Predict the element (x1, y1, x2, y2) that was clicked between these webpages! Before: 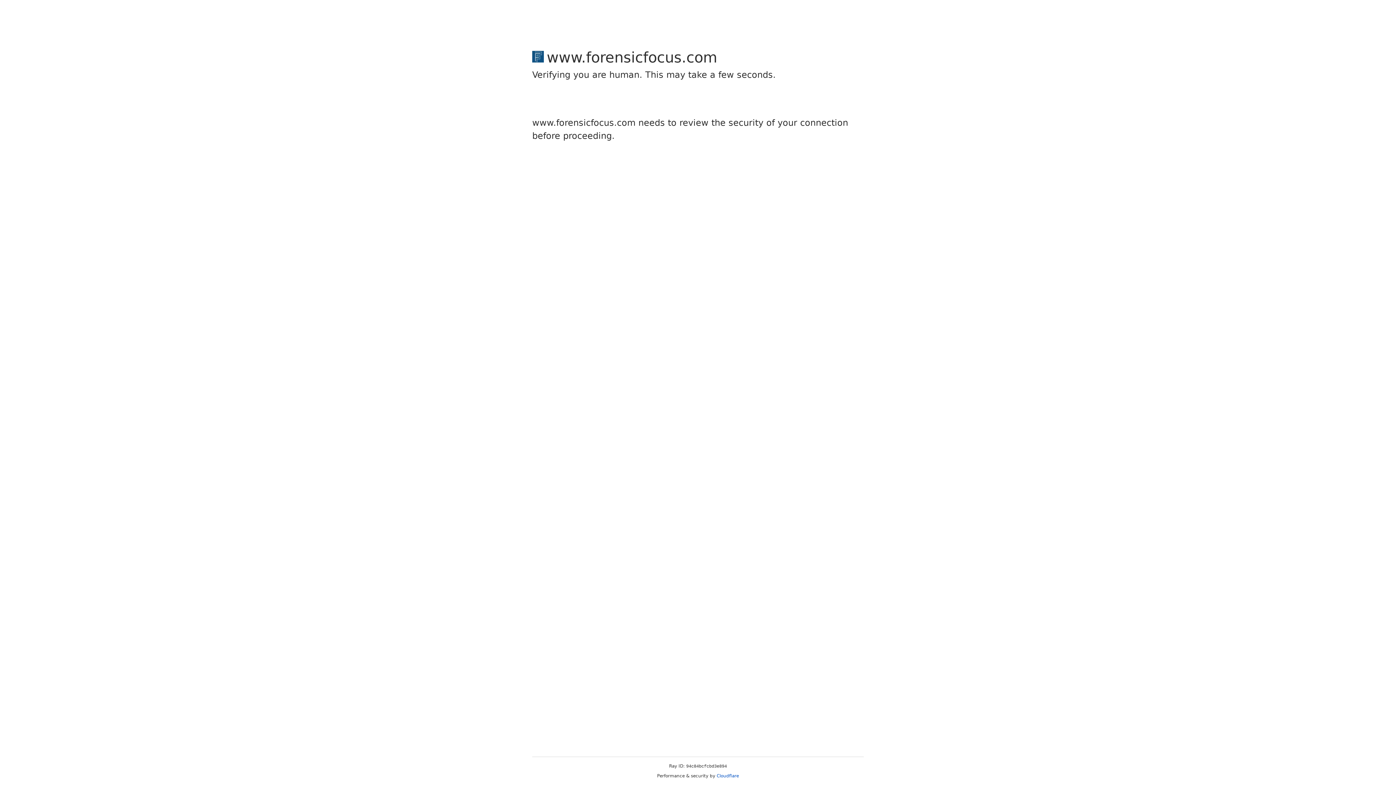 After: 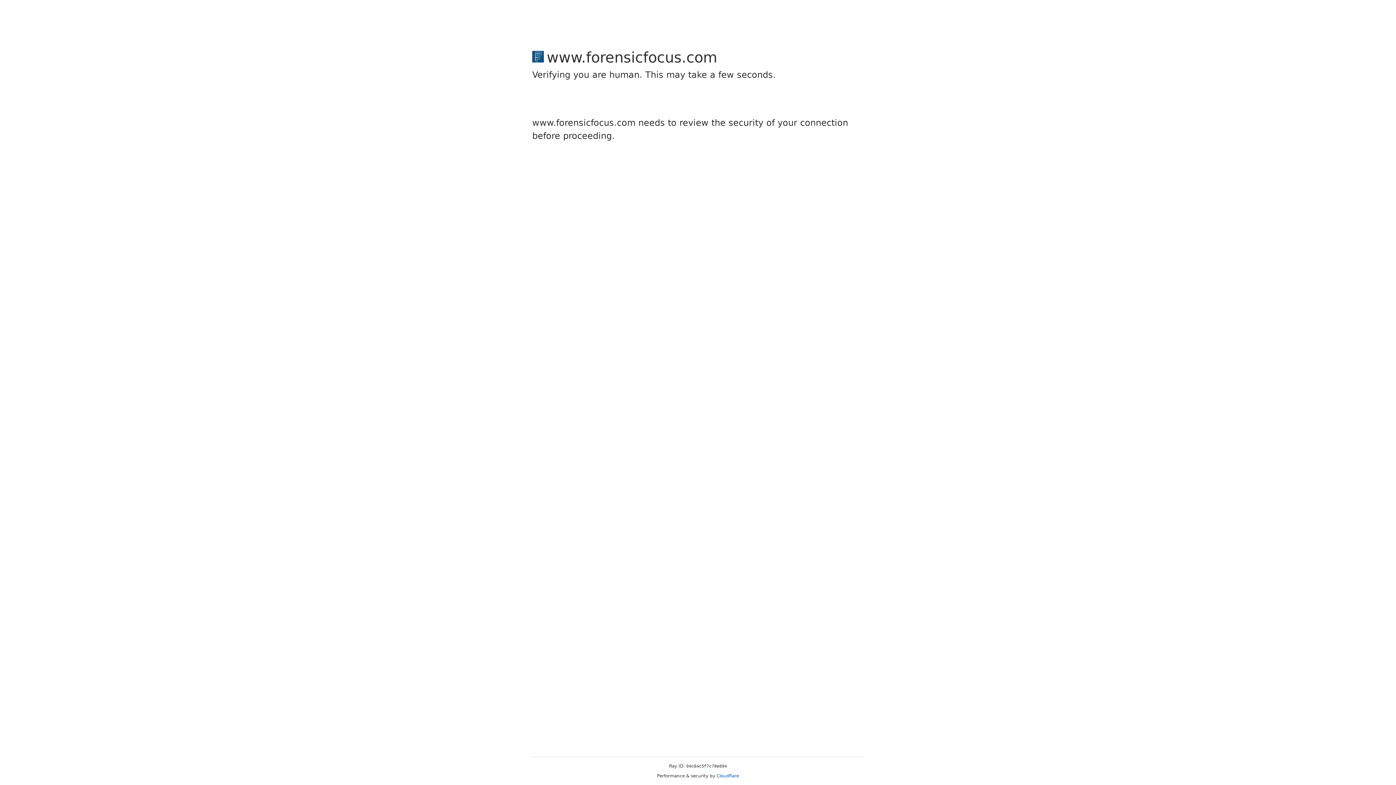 Action: label: Cloudflare bbox: (716, 773, 739, 778)